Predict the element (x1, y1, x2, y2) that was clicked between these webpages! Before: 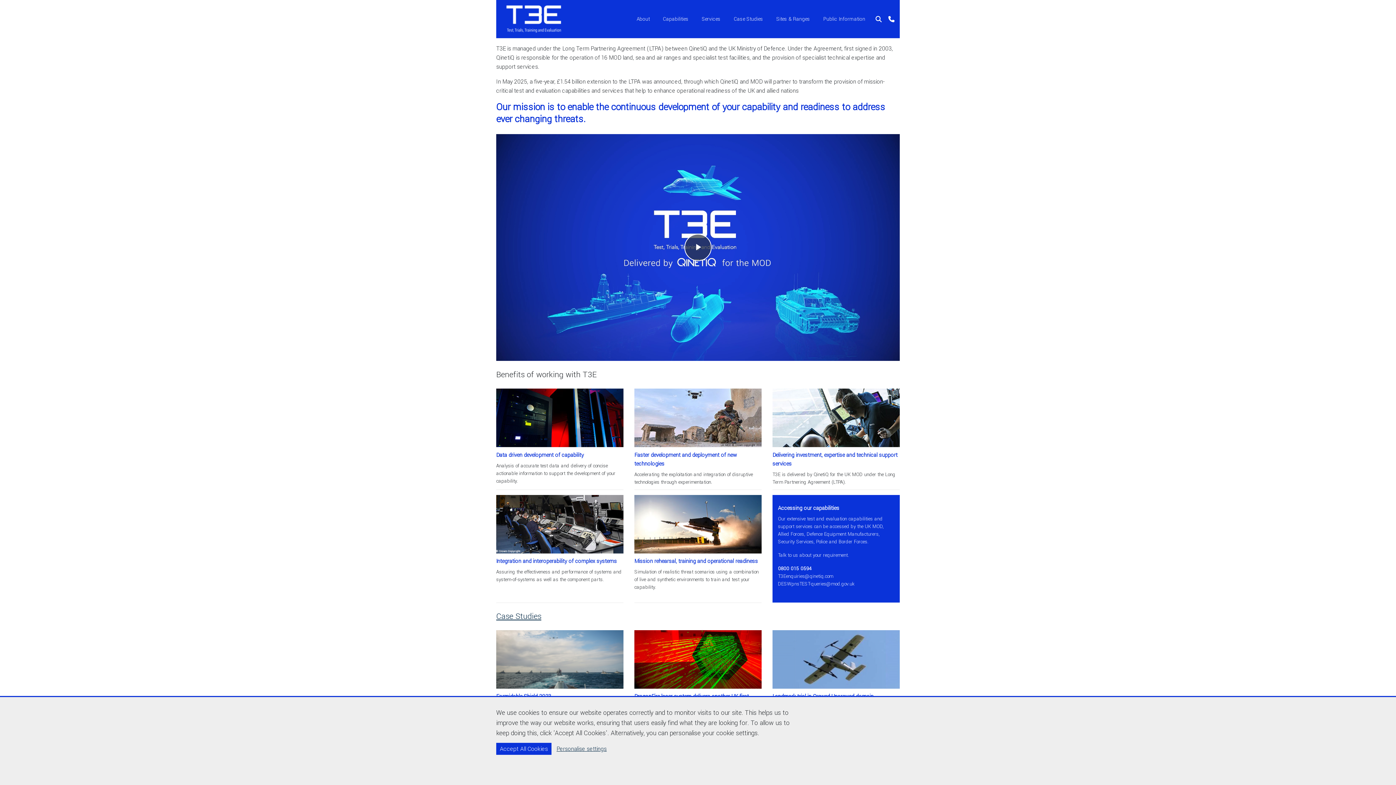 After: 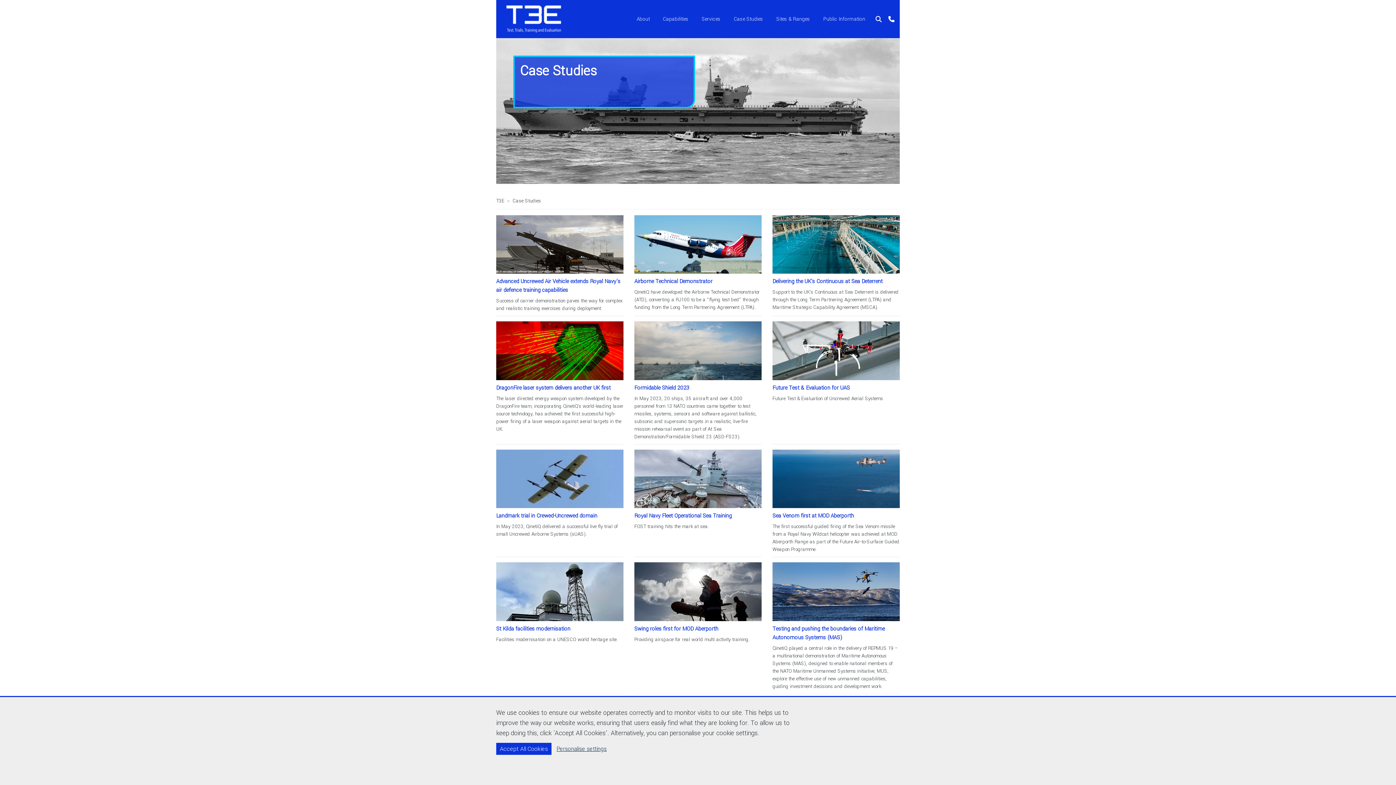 Action: bbox: (496, 610, 541, 622) label: Case Studies